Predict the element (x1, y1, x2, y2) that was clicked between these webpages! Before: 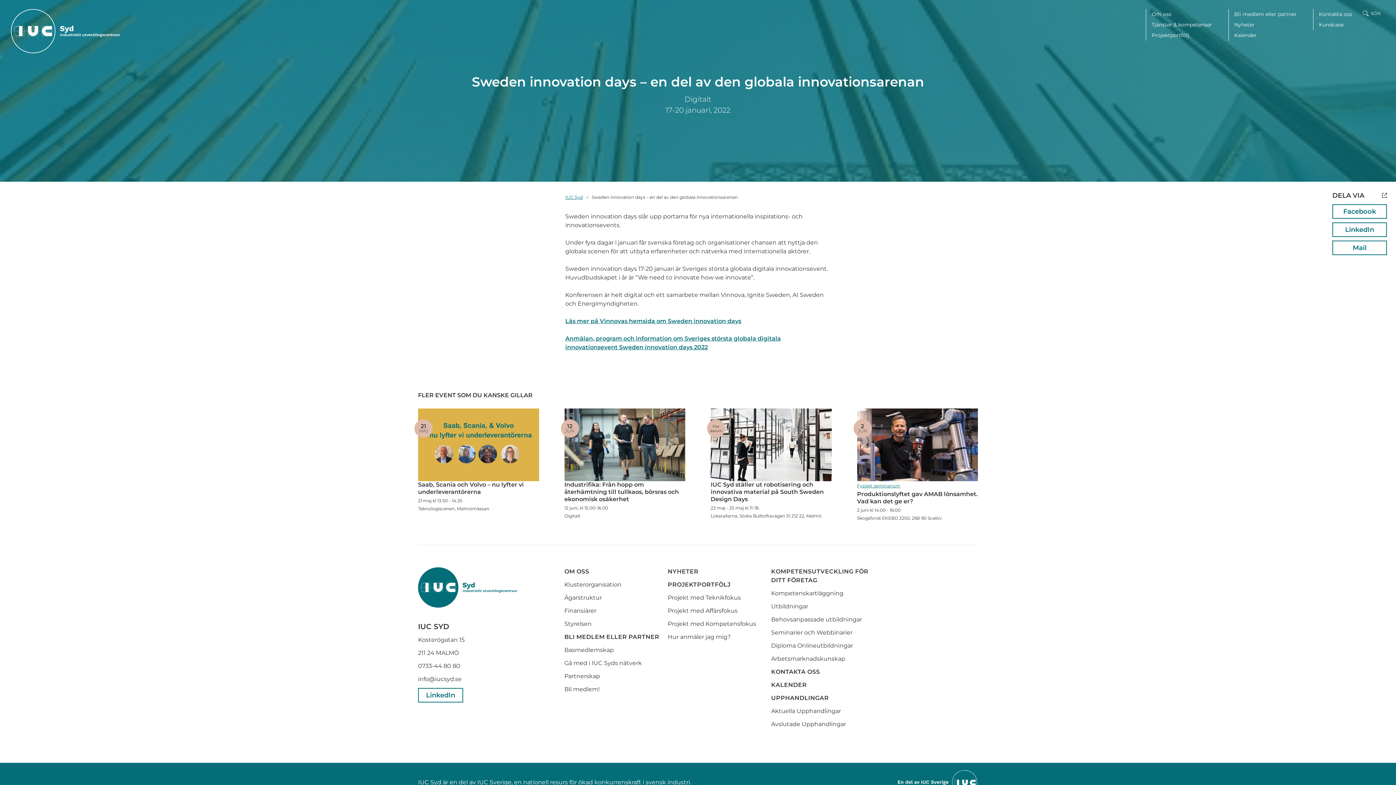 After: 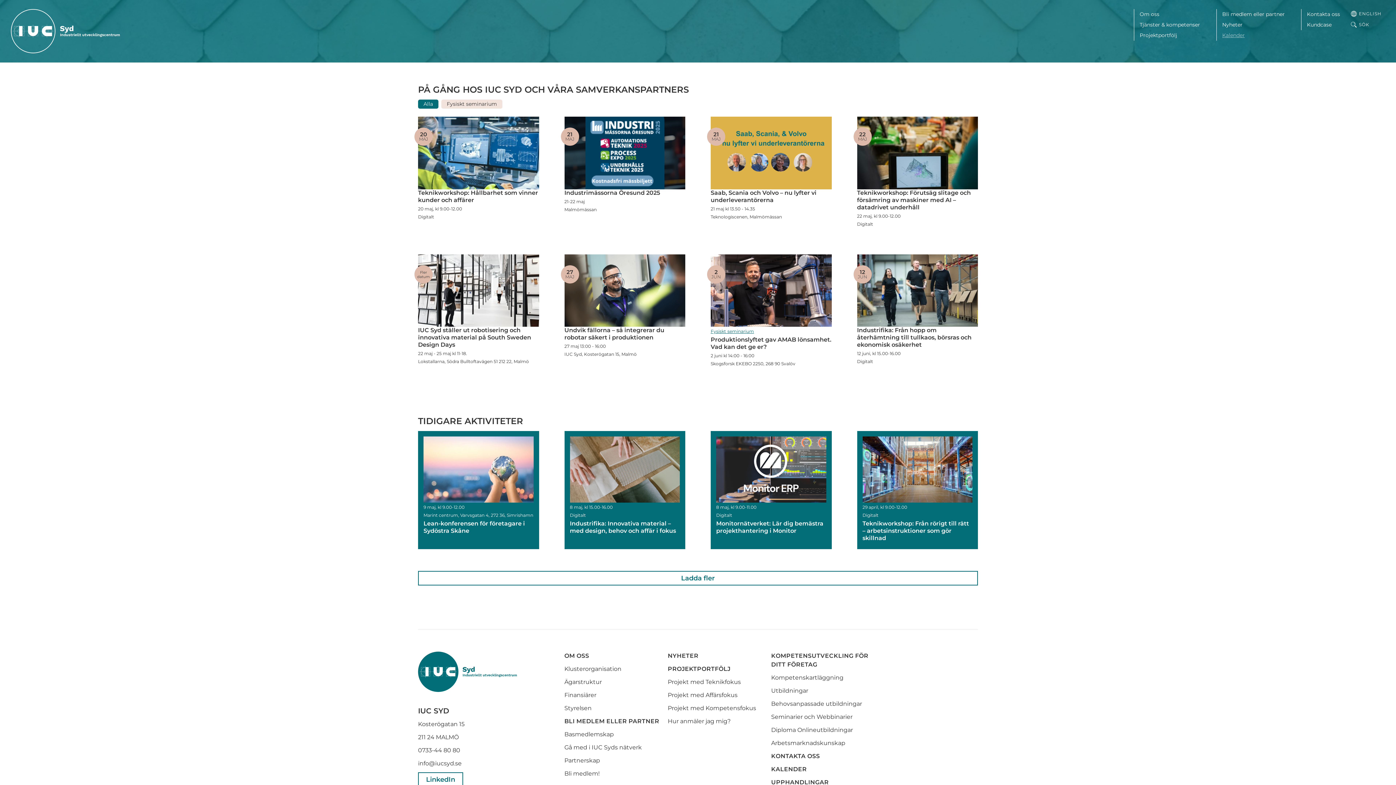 Action: label: Kalender bbox: (1230, 30, 1300, 40)